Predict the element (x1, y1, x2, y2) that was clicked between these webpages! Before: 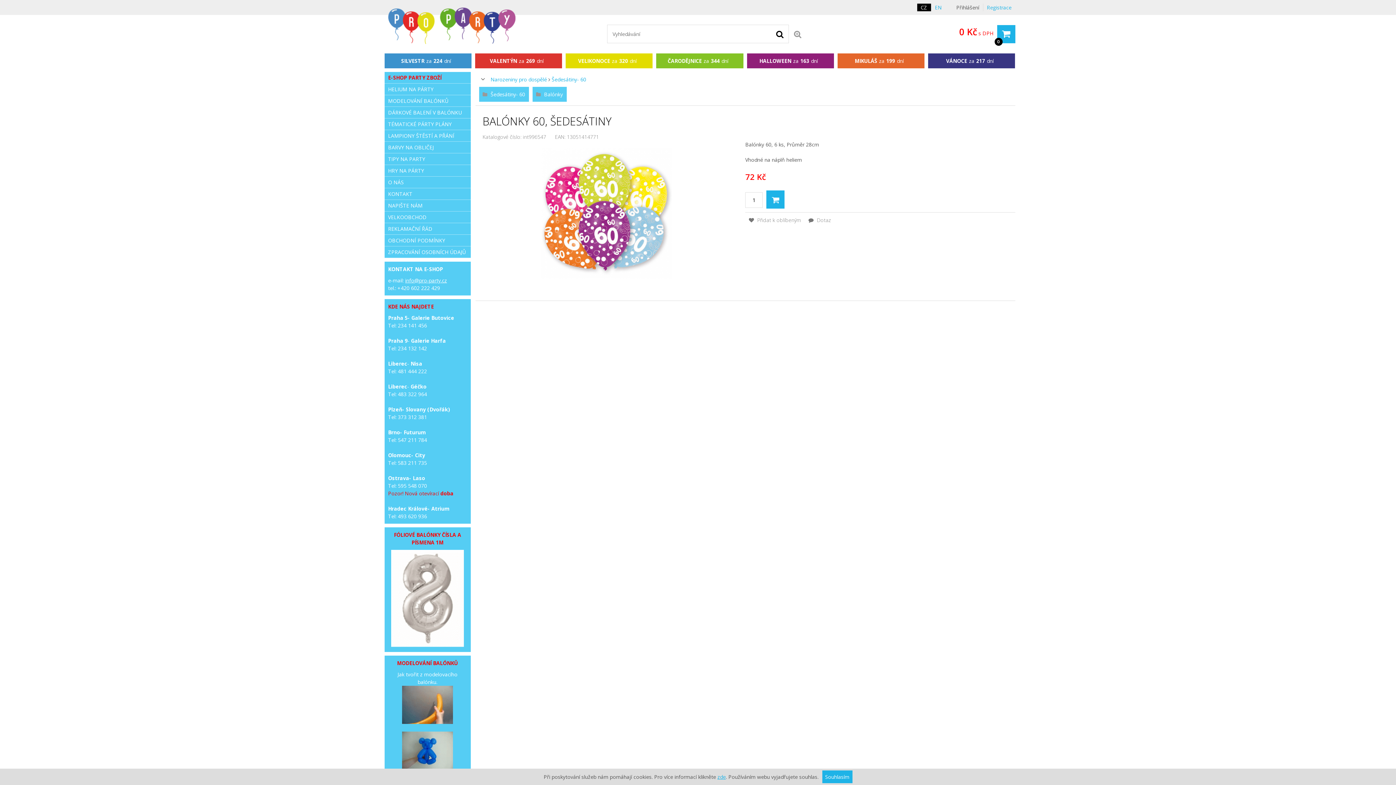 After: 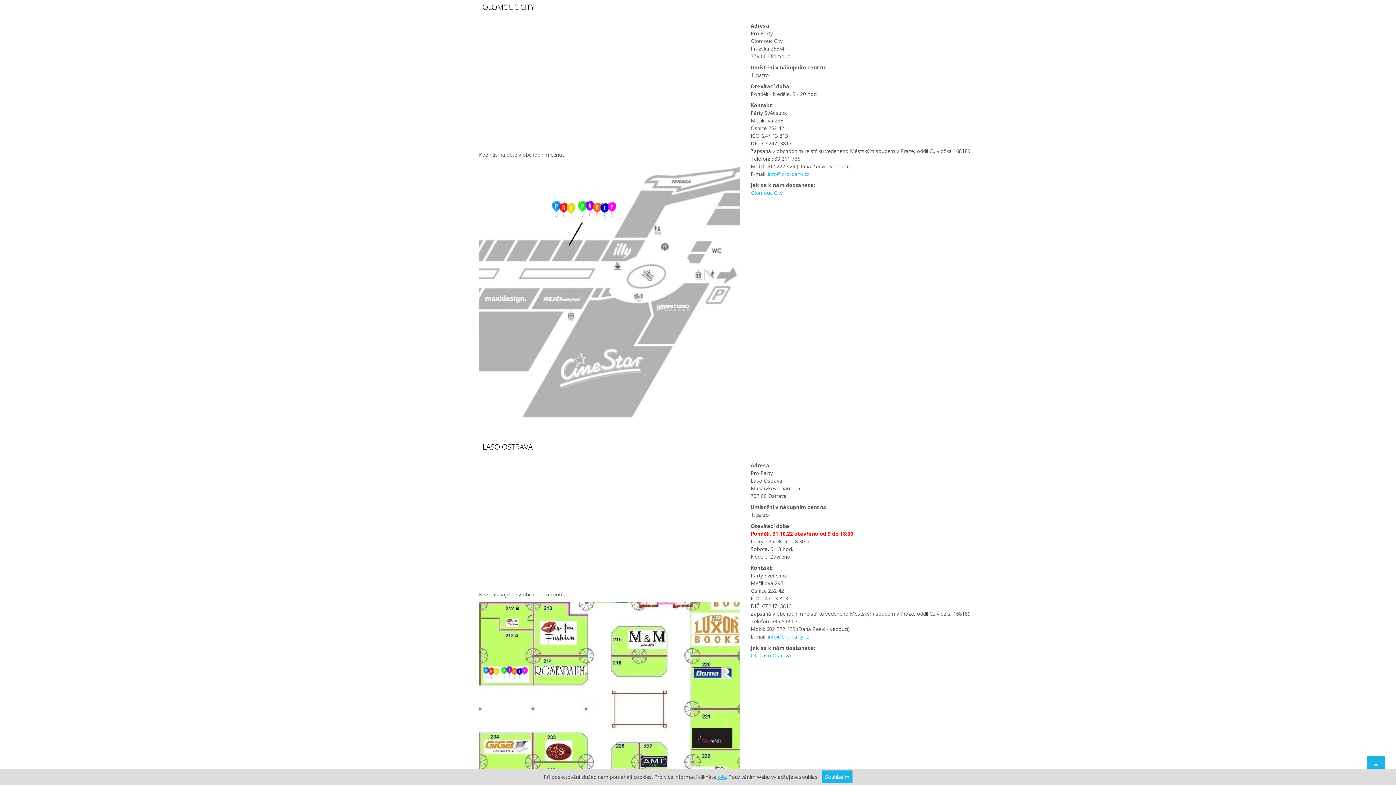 Action: label: Olomouc- City
Tel: 583 211 735 bbox: (388, 452, 427, 468)